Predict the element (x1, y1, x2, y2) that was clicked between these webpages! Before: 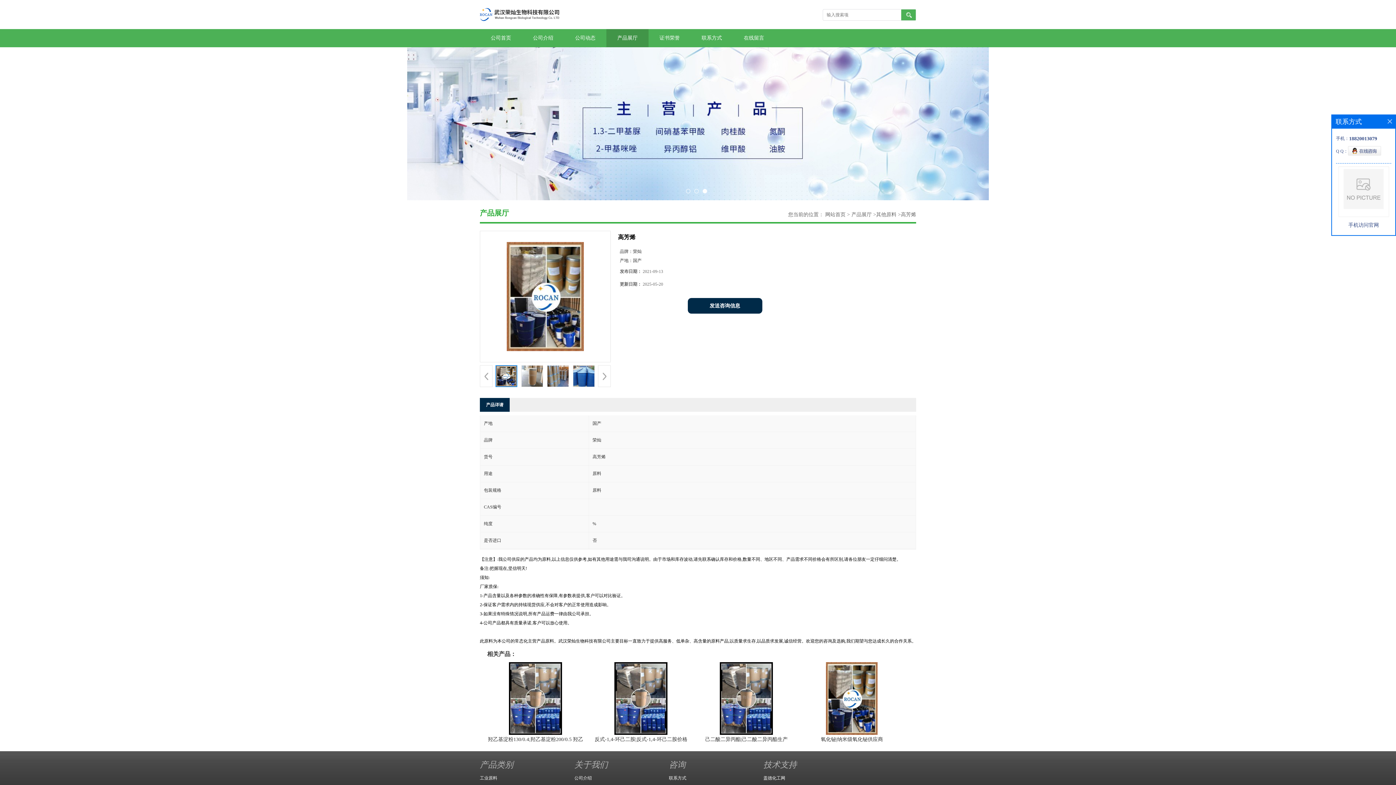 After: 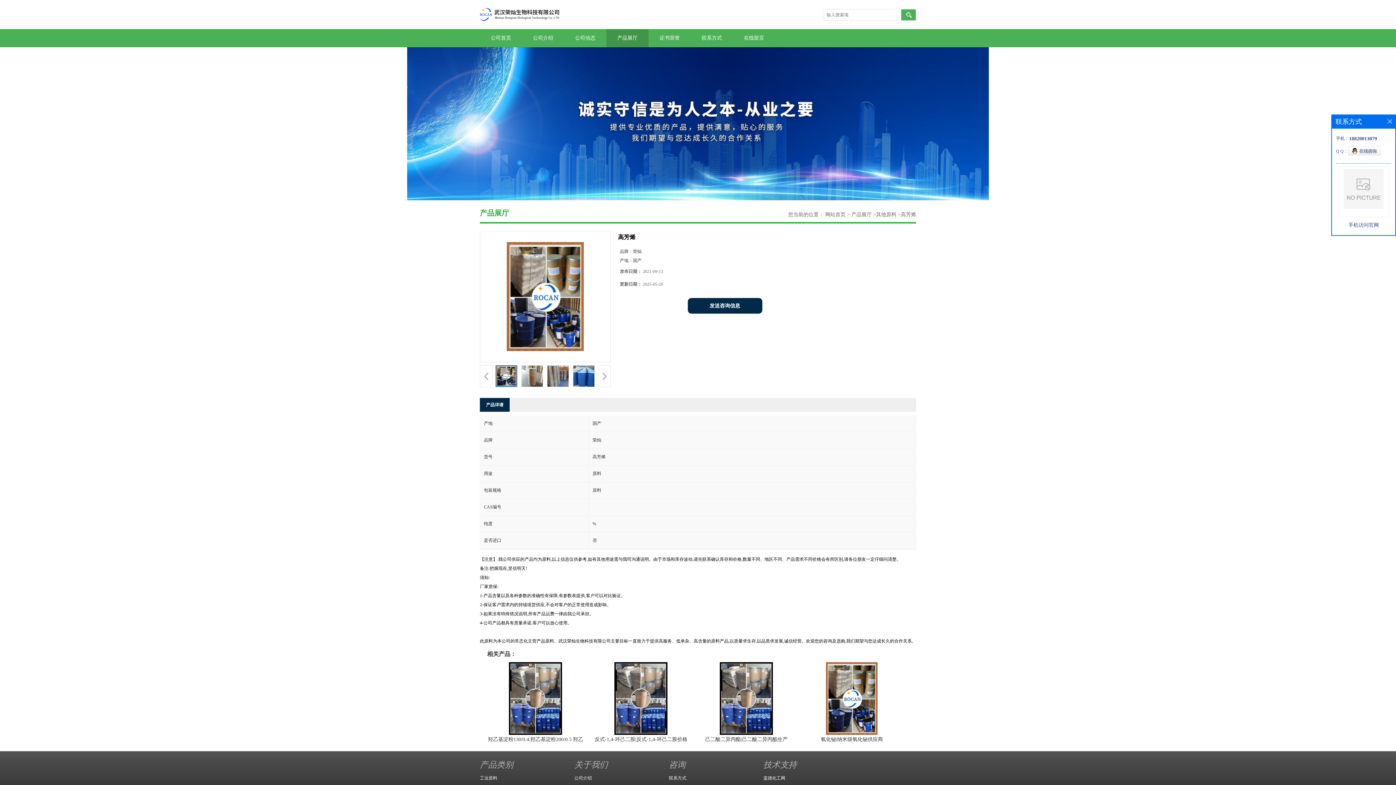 Action: bbox: (901, 212, 916, 217) label: 高芳烯